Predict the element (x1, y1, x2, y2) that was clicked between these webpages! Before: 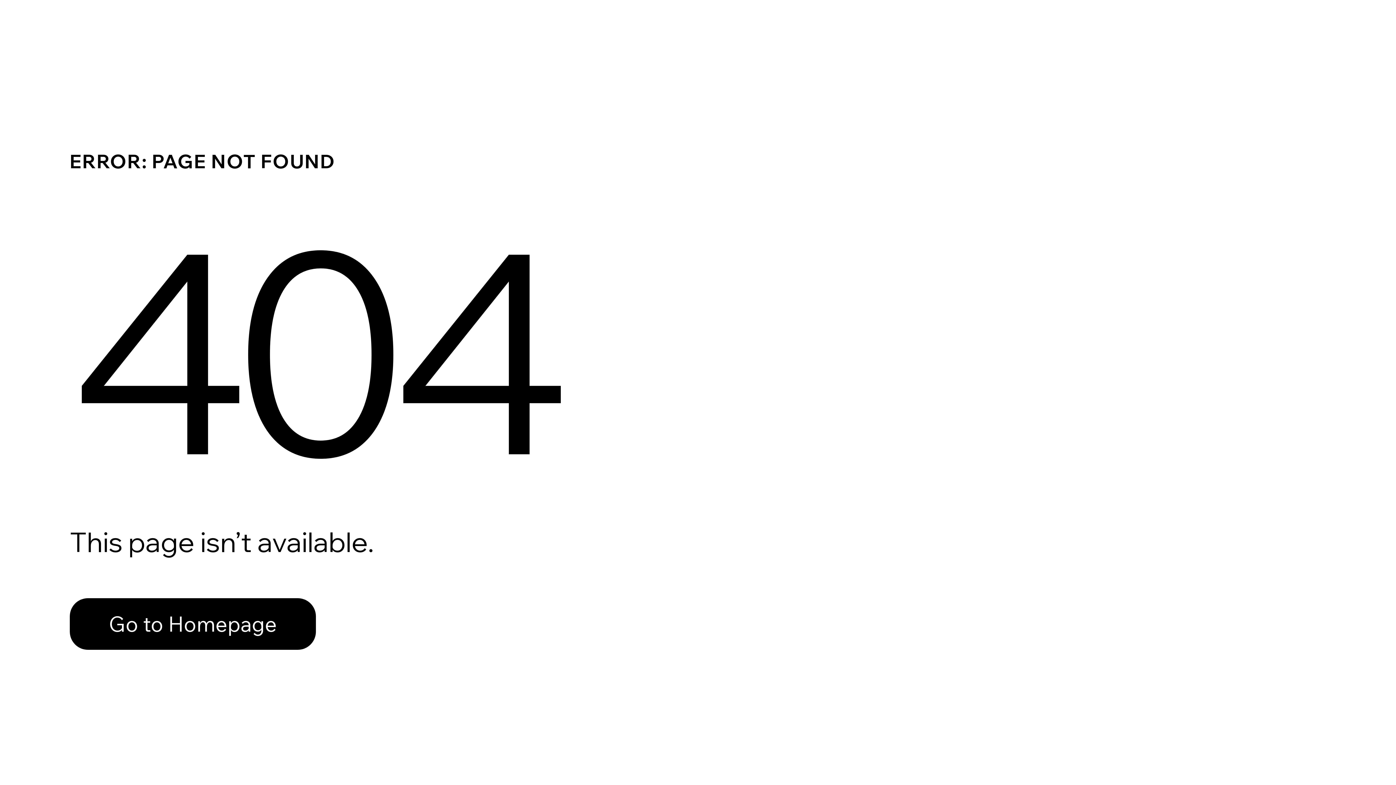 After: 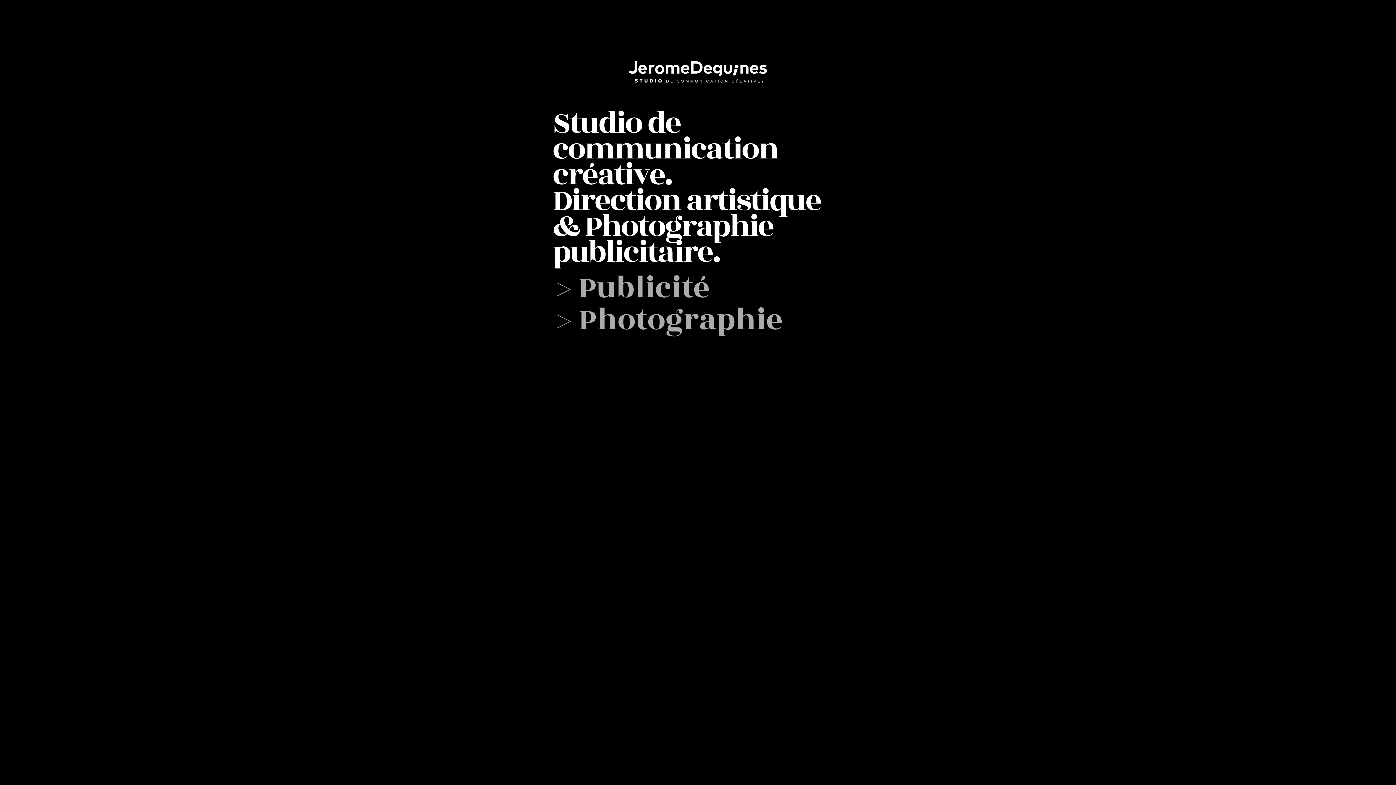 Action: bbox: (69, 598, 316, 650) label: Go to Homepage